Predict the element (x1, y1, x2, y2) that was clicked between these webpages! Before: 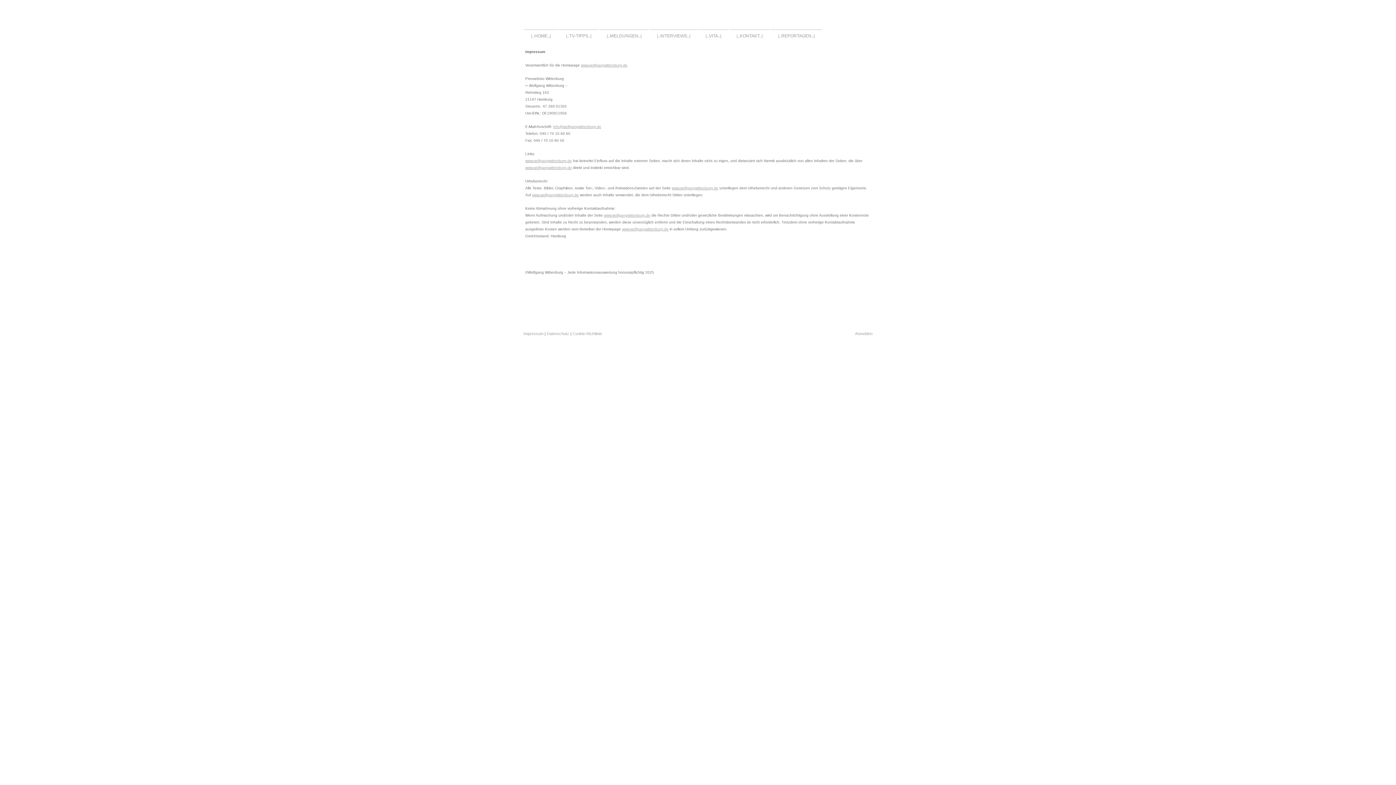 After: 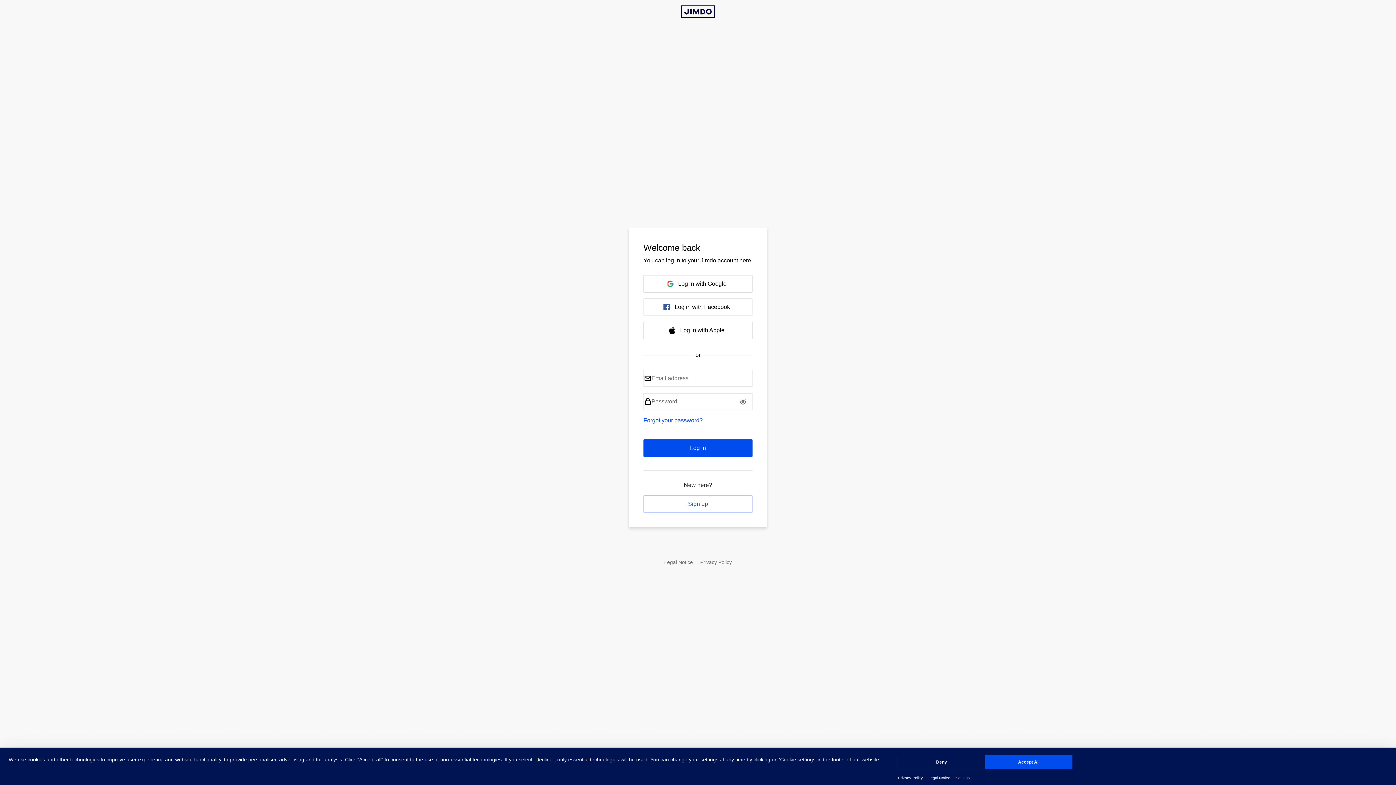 Action: label: Anmelden bbox: (855, 331, 872, 336)